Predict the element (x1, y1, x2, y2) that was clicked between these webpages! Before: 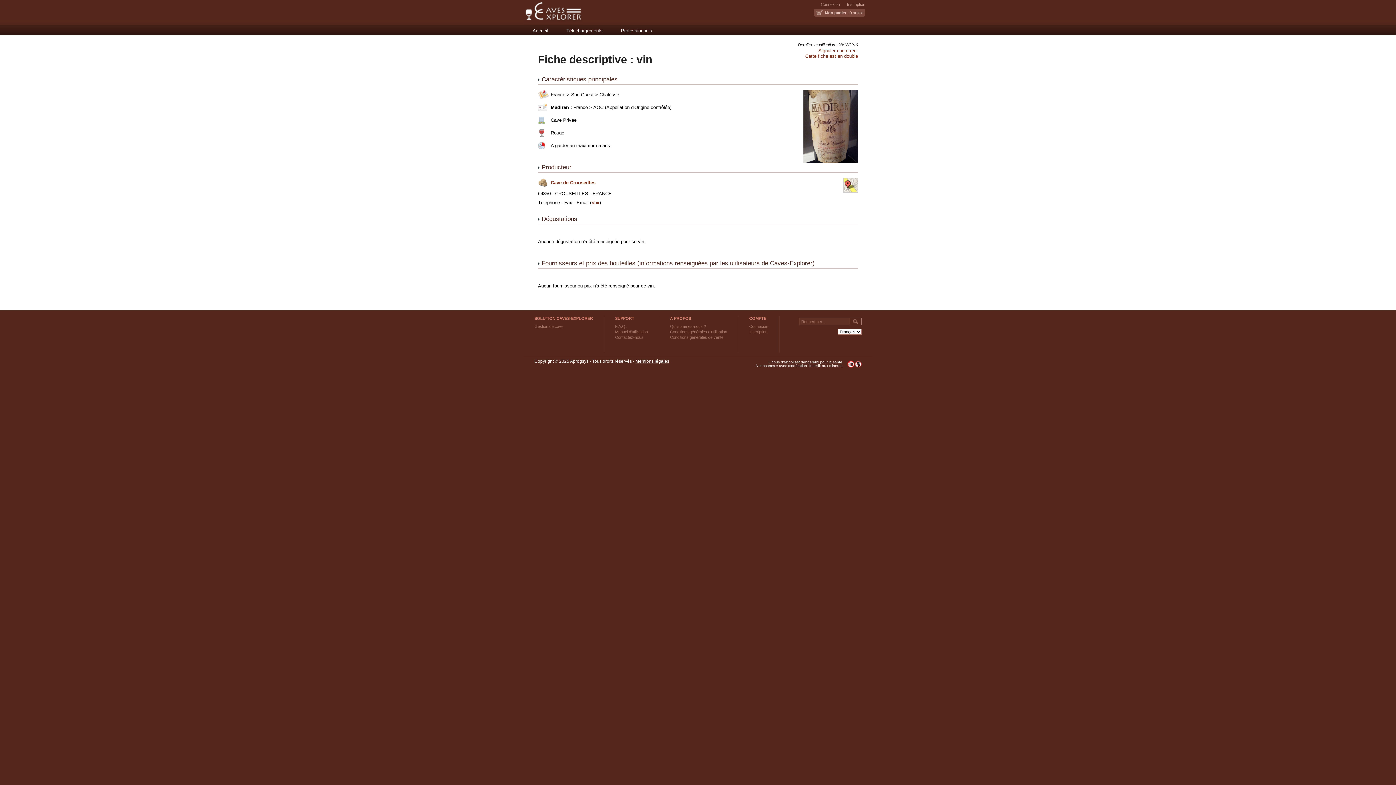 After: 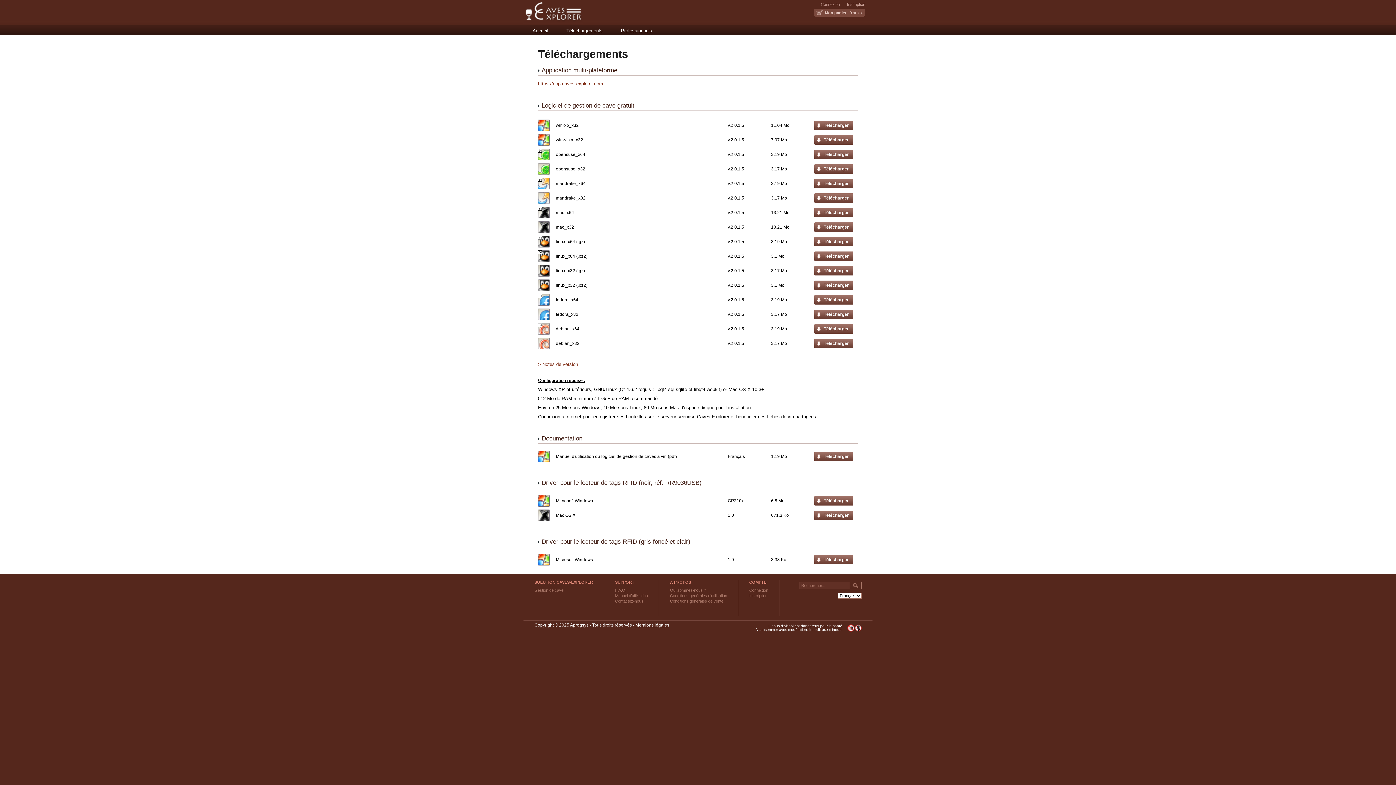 Action: label: Manuel d'utilisation bbox: (615, 329, 648, 334)